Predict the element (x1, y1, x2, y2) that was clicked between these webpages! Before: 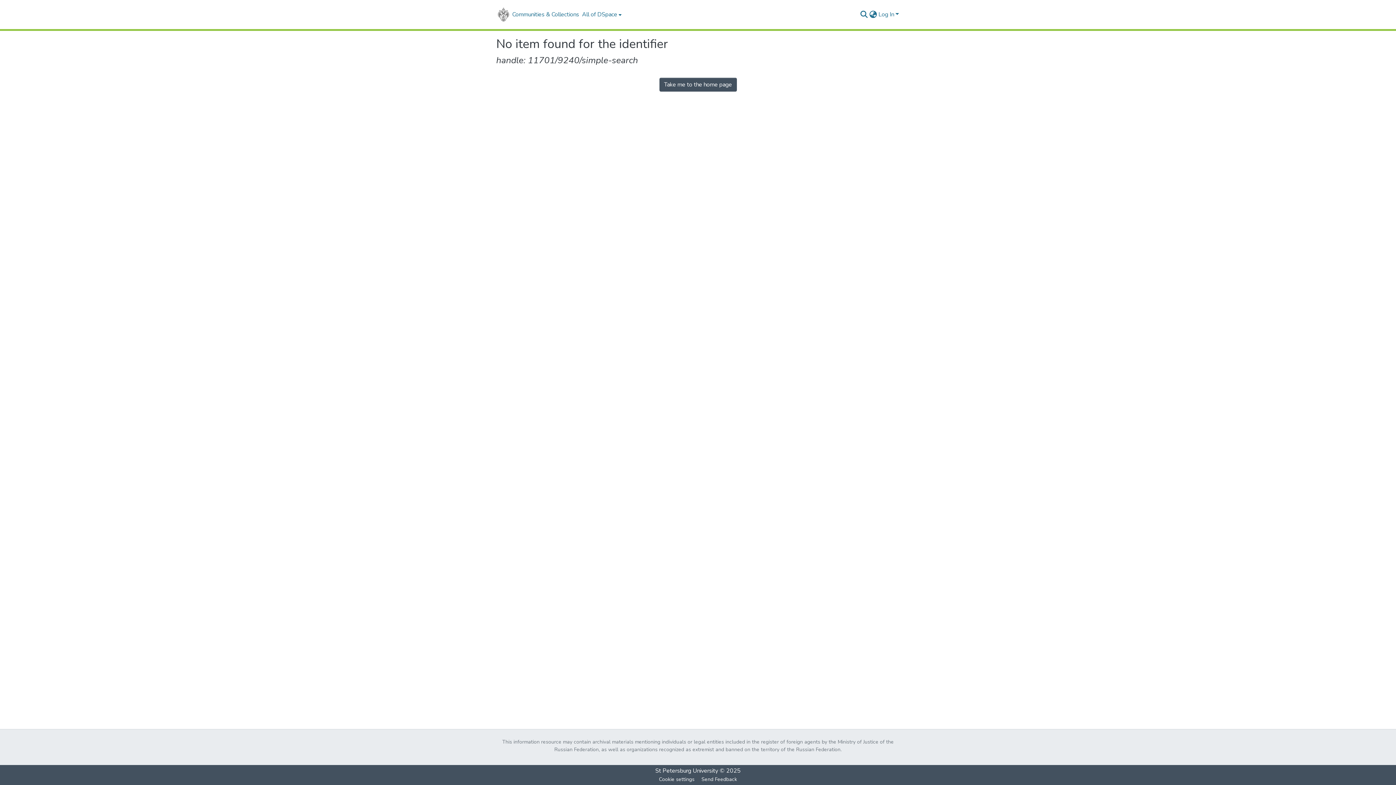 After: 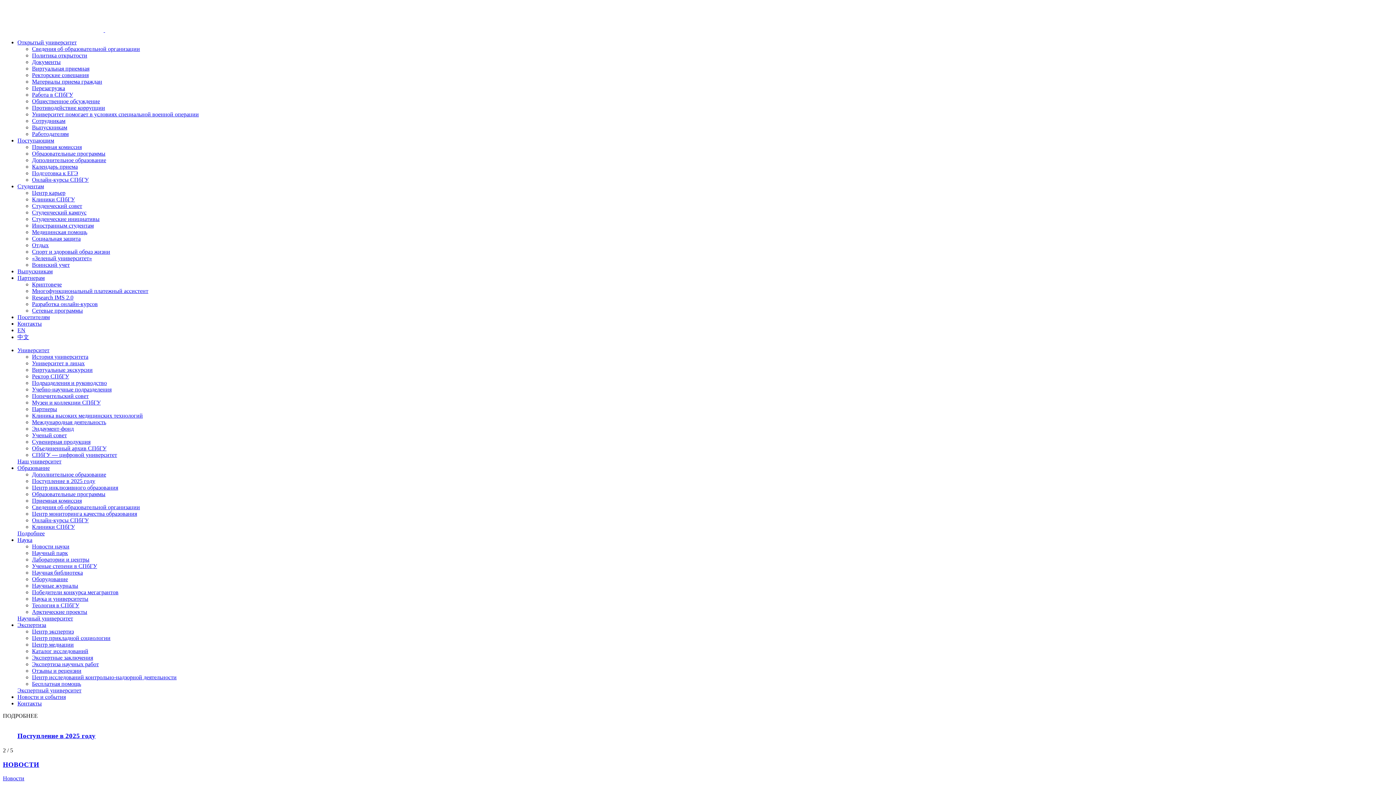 Action: label: St Petersburg University bbox: (655, 767, 718, 775)